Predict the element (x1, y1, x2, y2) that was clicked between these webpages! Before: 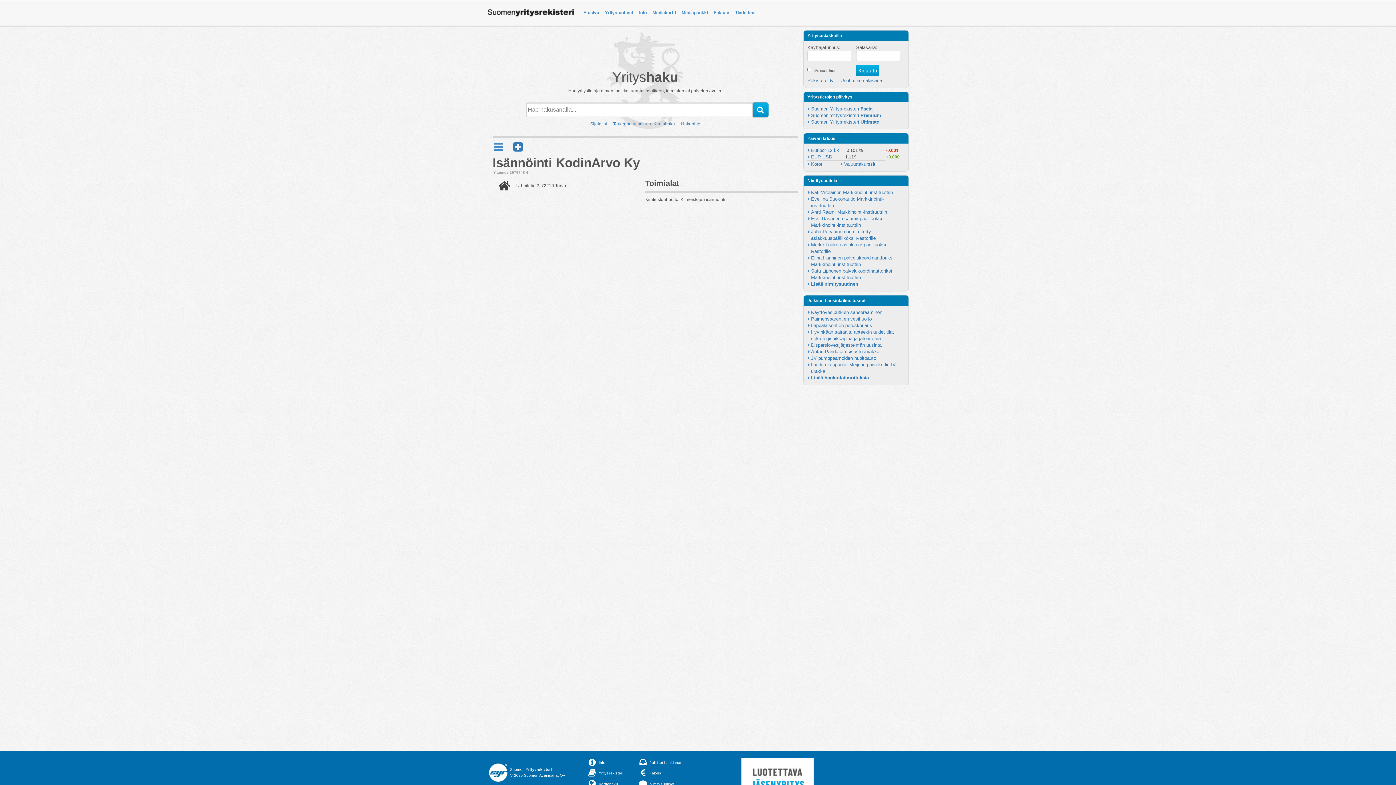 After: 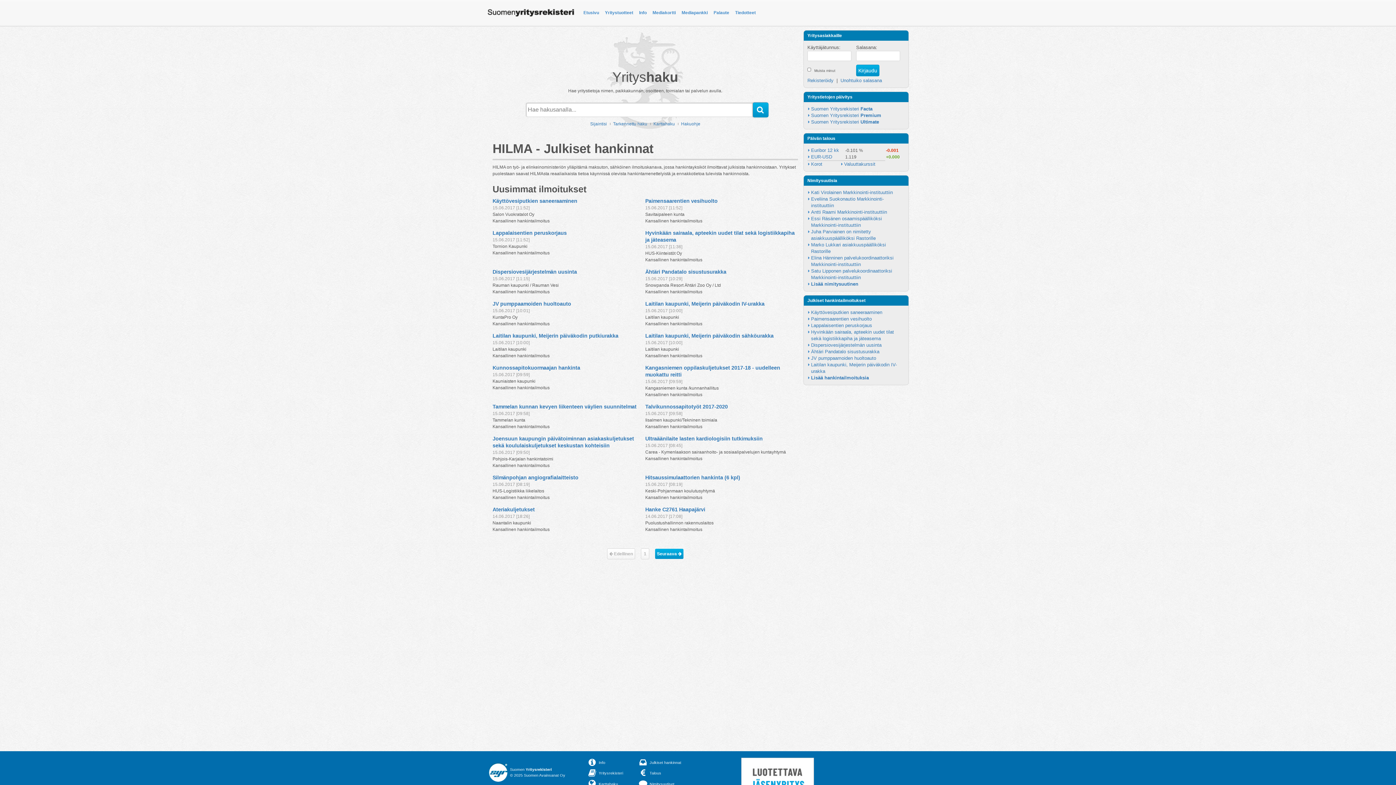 Action: label: Julkiset hankinnat bbox: (638, 762, 681, 766)